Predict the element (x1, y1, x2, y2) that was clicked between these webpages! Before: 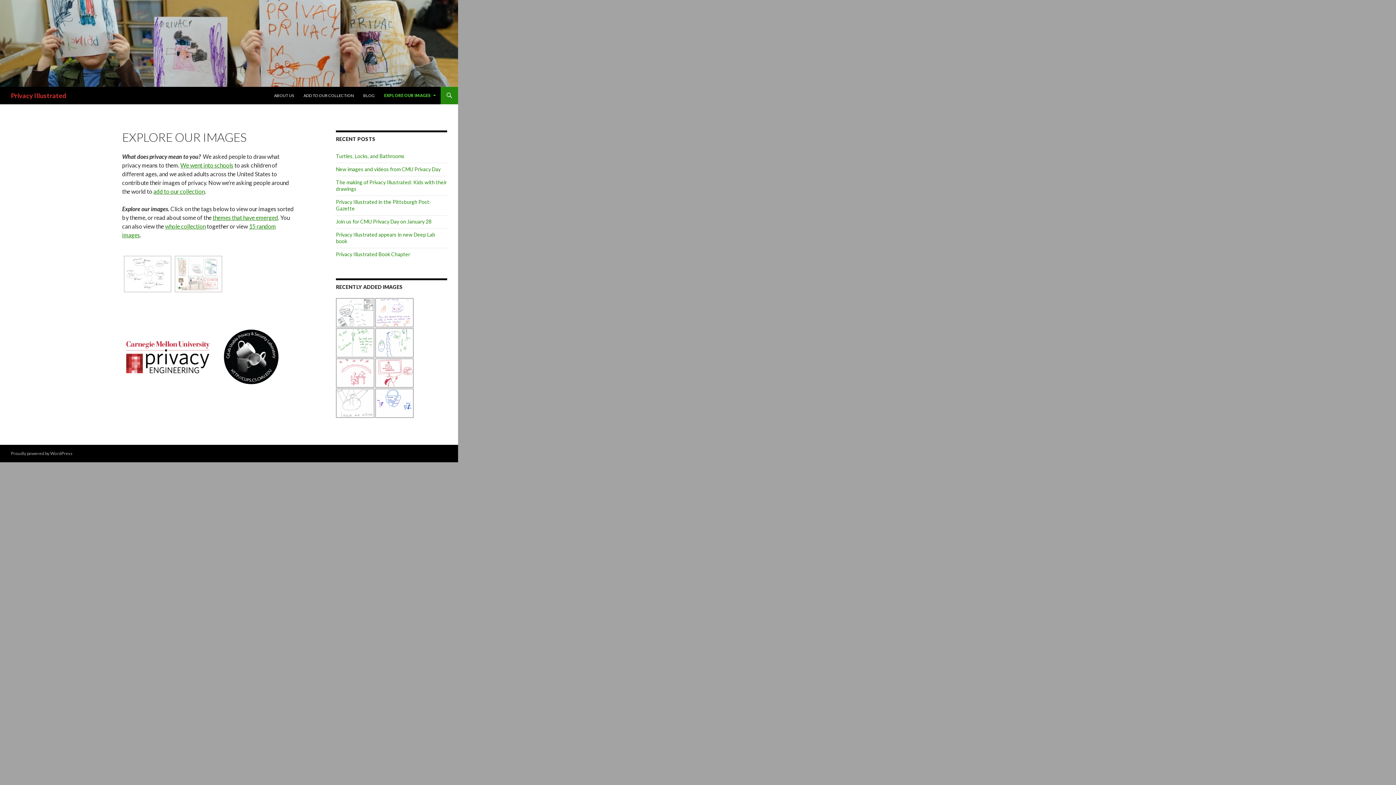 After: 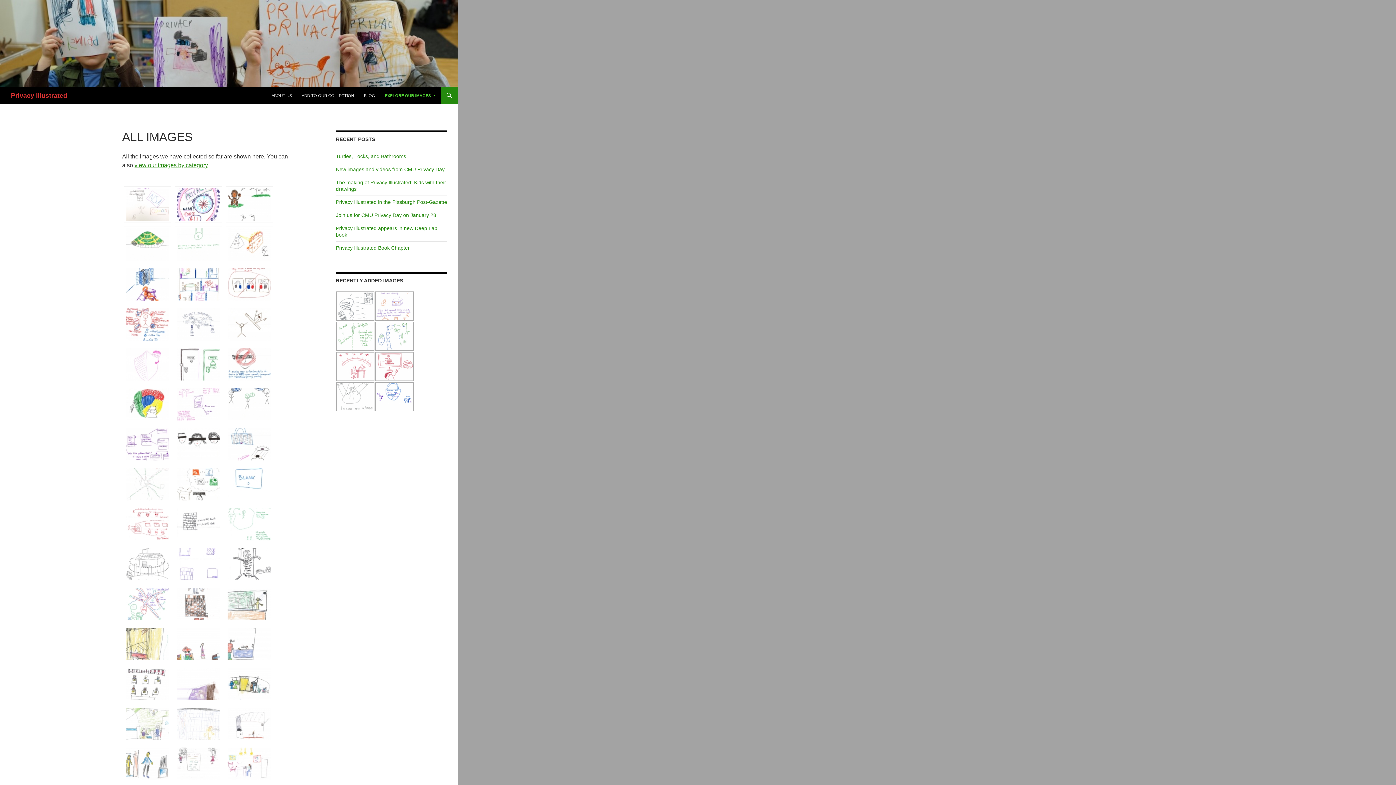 Action: bbox: (165, 222, 205, 229) label: whole collection